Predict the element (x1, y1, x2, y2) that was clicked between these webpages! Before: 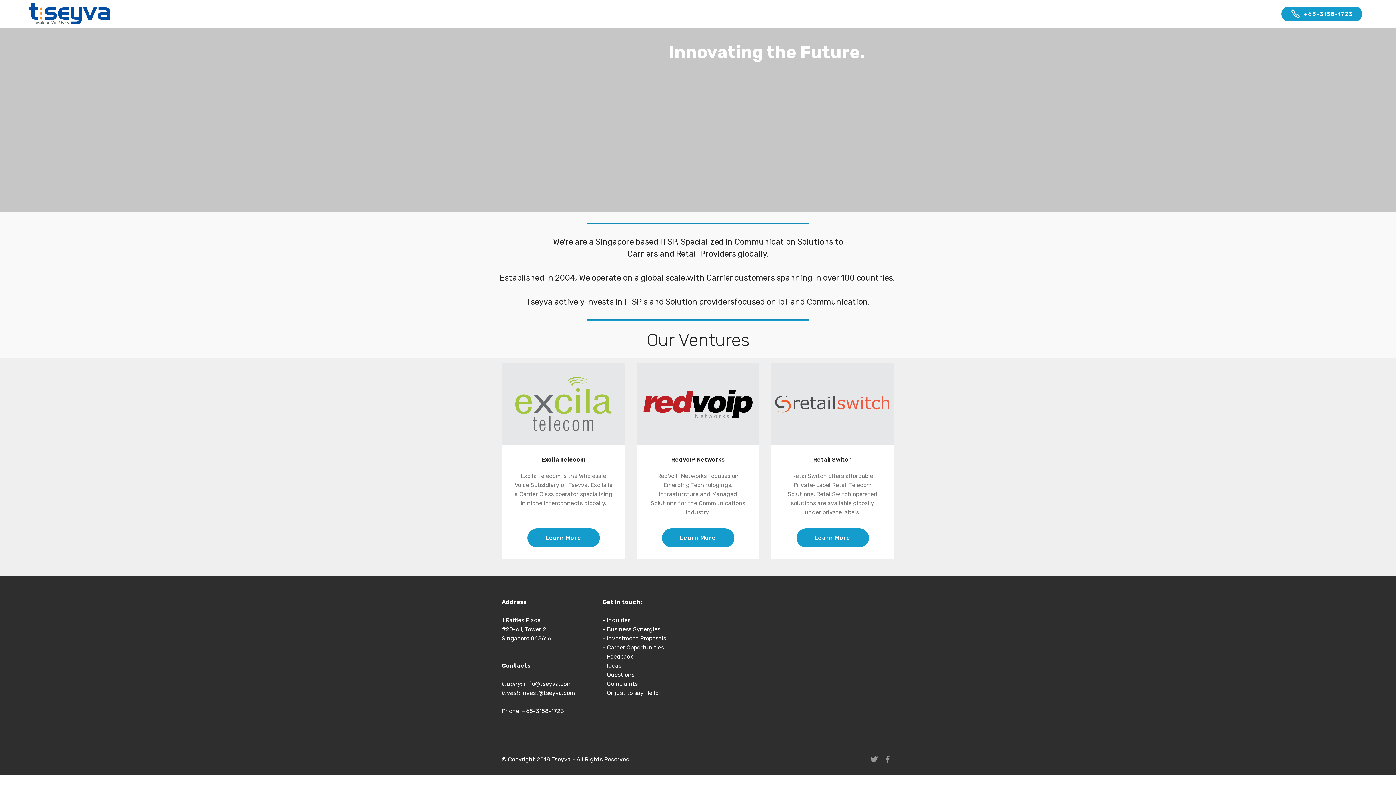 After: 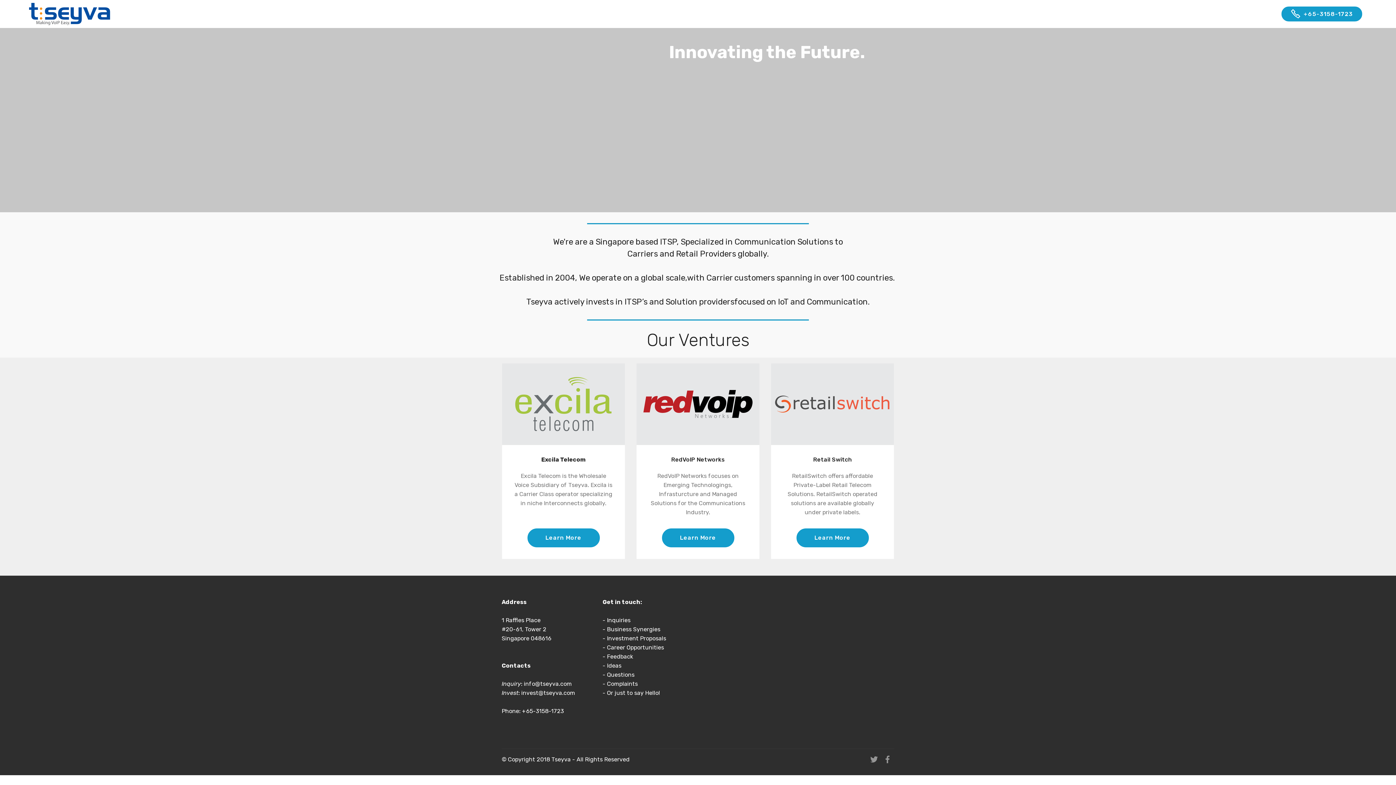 Action: bbox: (29, 2, 110, 25)